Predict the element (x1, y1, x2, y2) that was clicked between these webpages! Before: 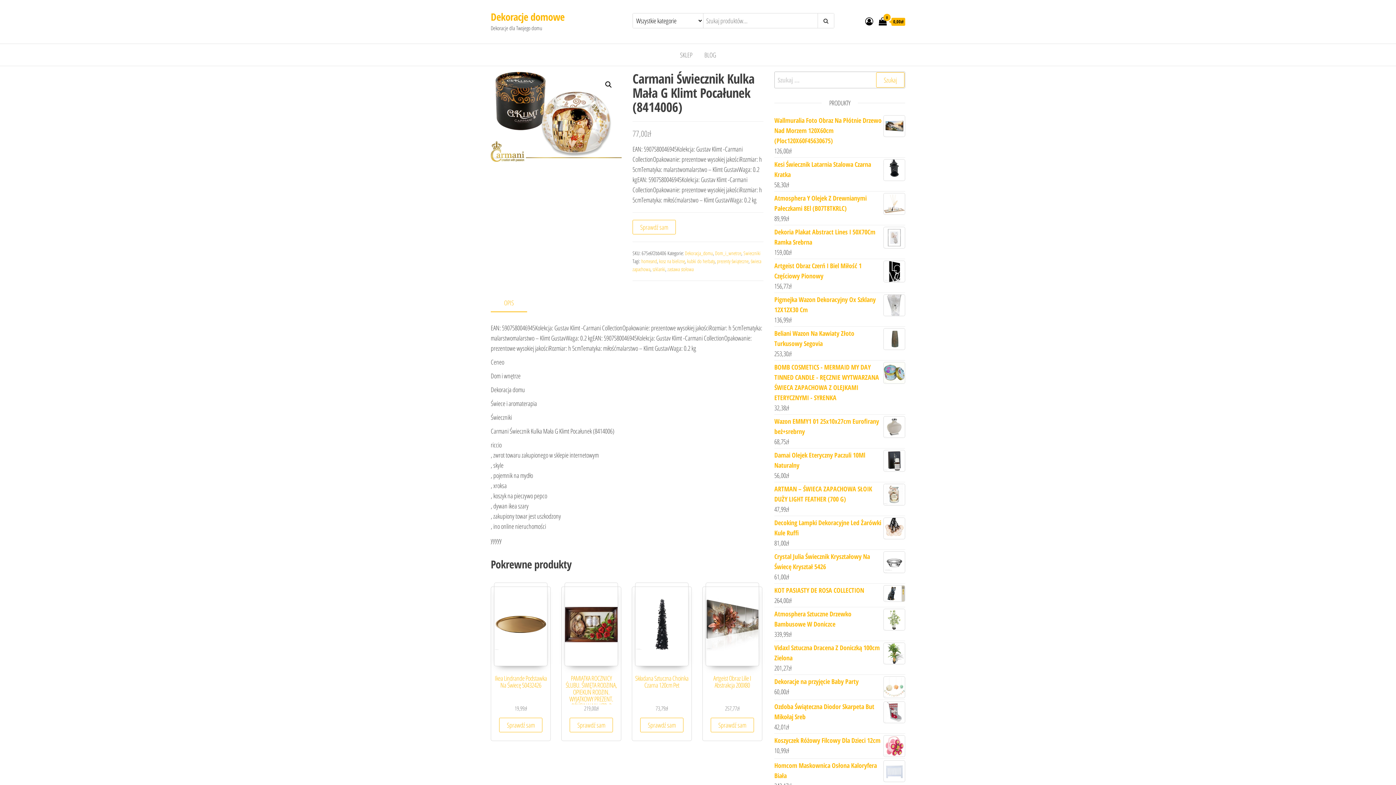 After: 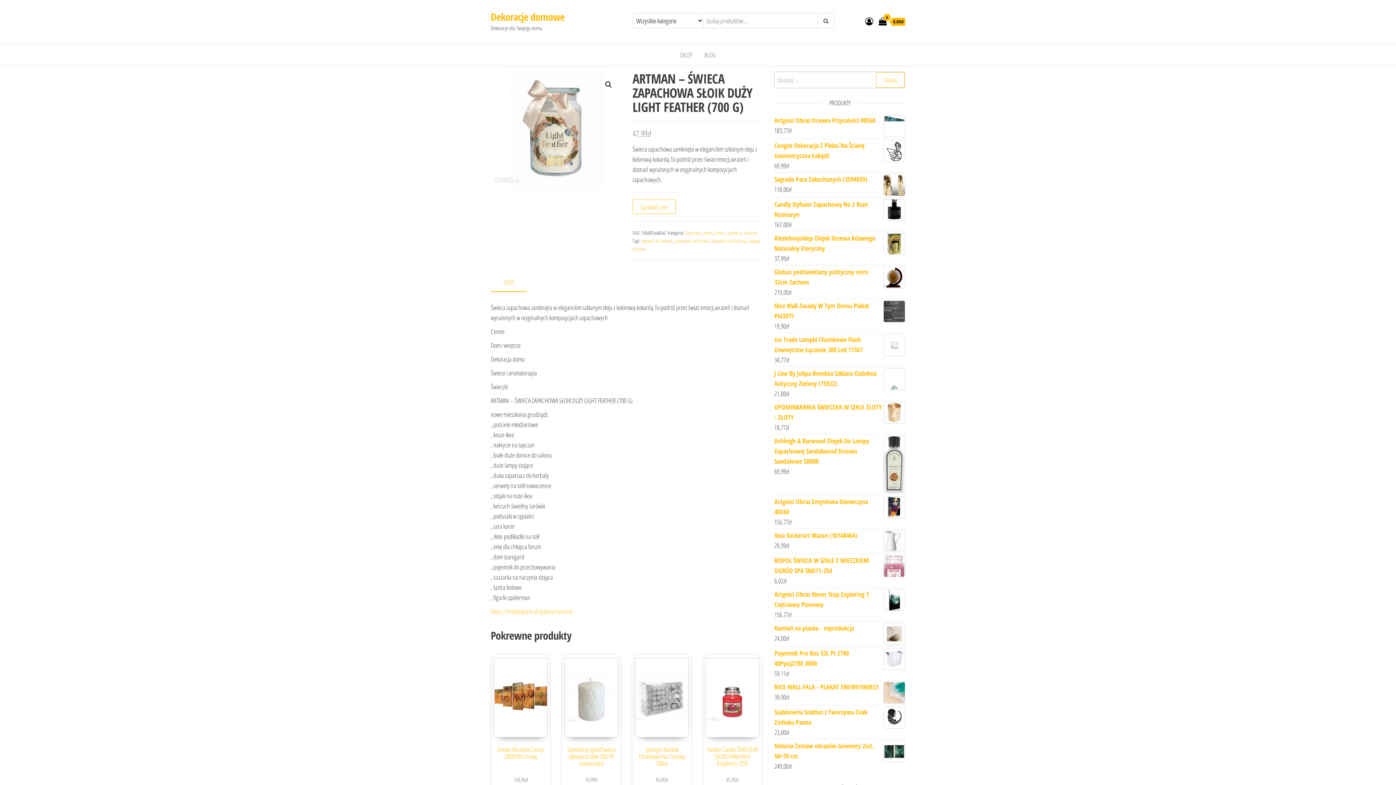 Action: bbox: (774, 484, 905, 504) label: ARTMAN – ŚWIECA ZAPACHOWA SŁOIK DUŻY LIGHT FEATHER (700 G)